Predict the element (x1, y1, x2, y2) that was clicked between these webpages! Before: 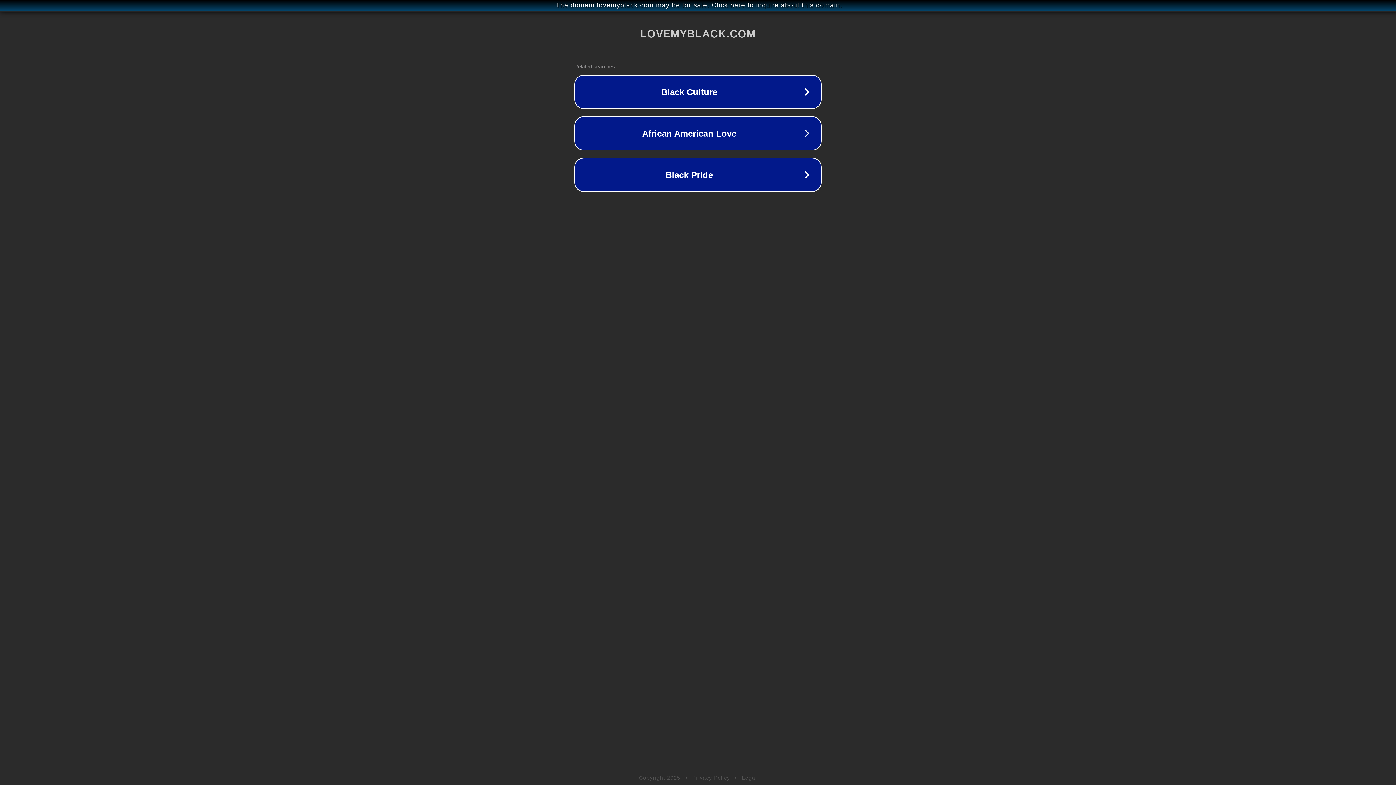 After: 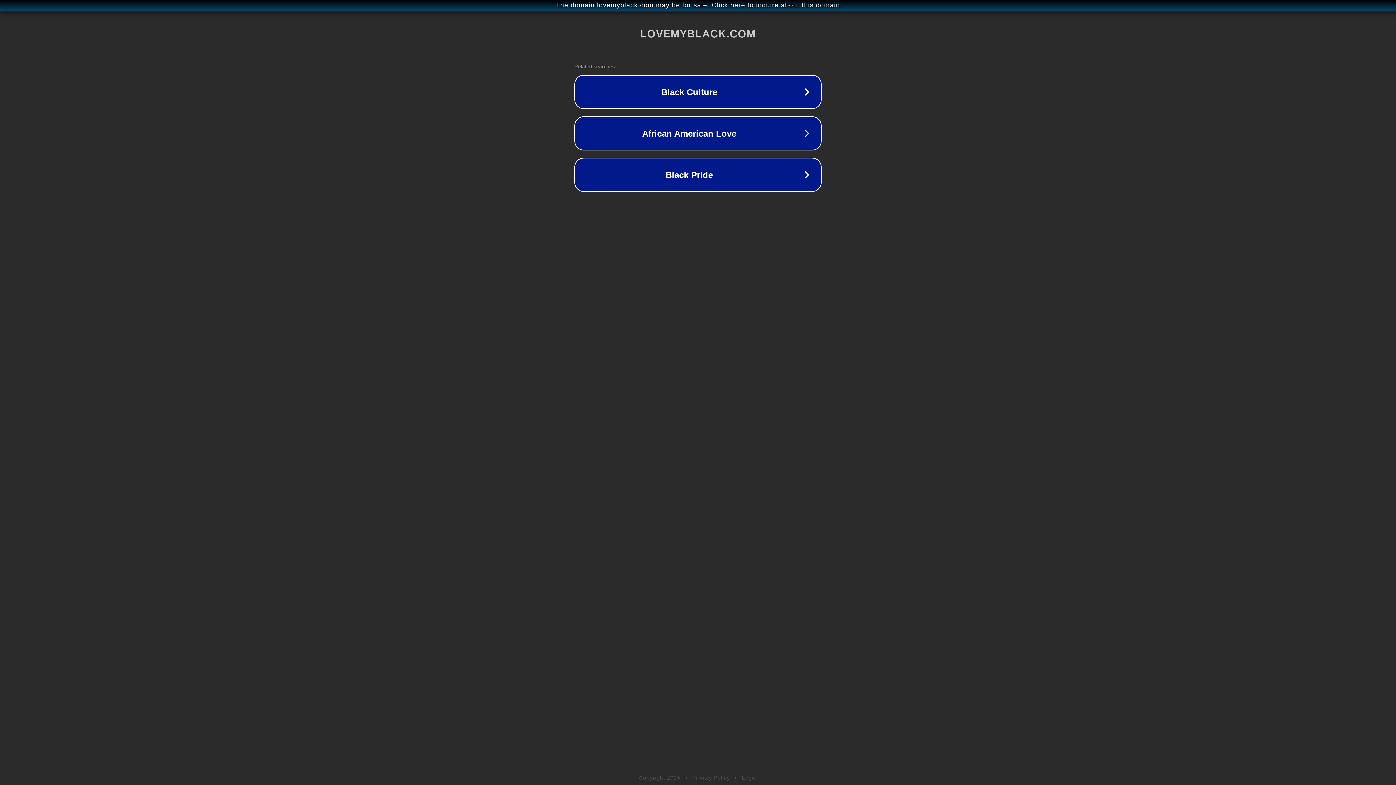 Action: bbox: (742, 775, 757, 781) label: Legal